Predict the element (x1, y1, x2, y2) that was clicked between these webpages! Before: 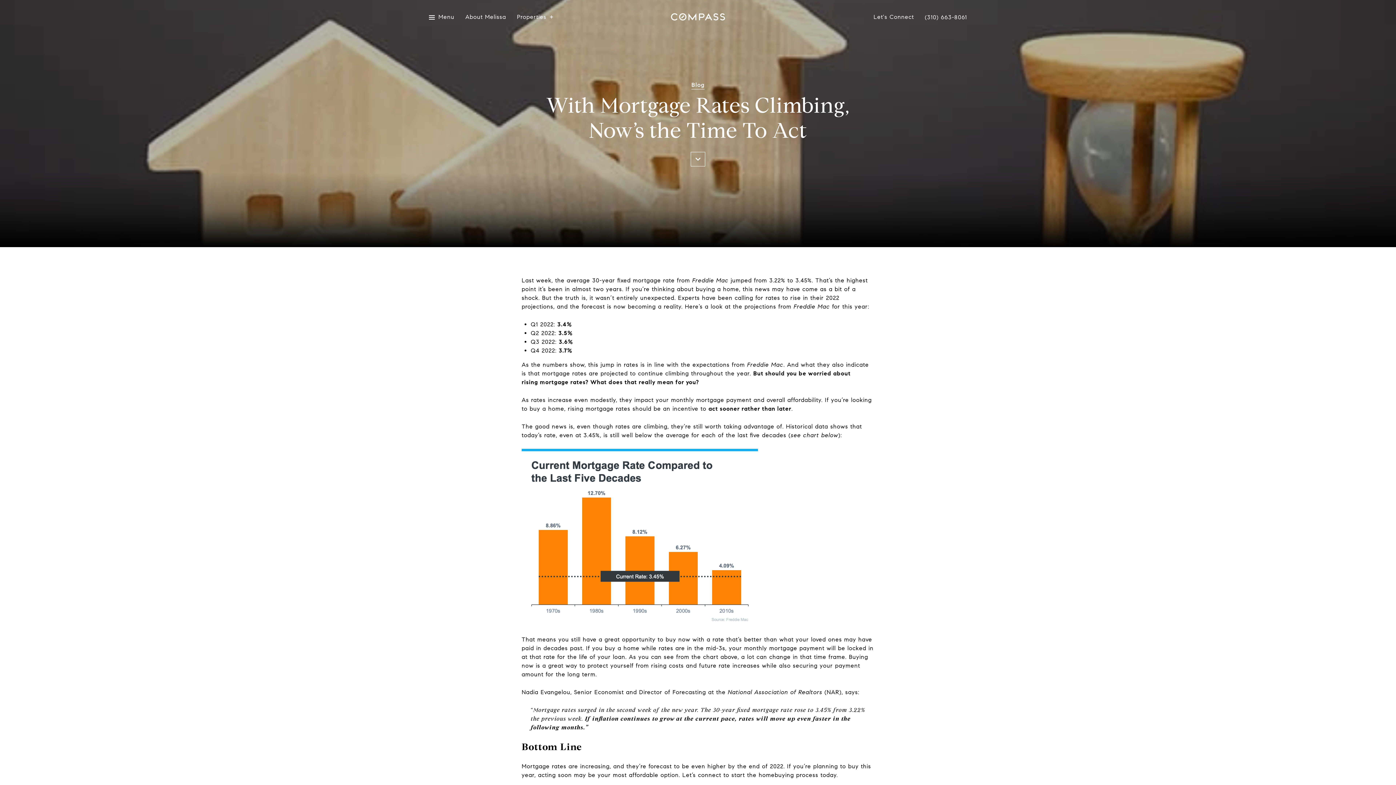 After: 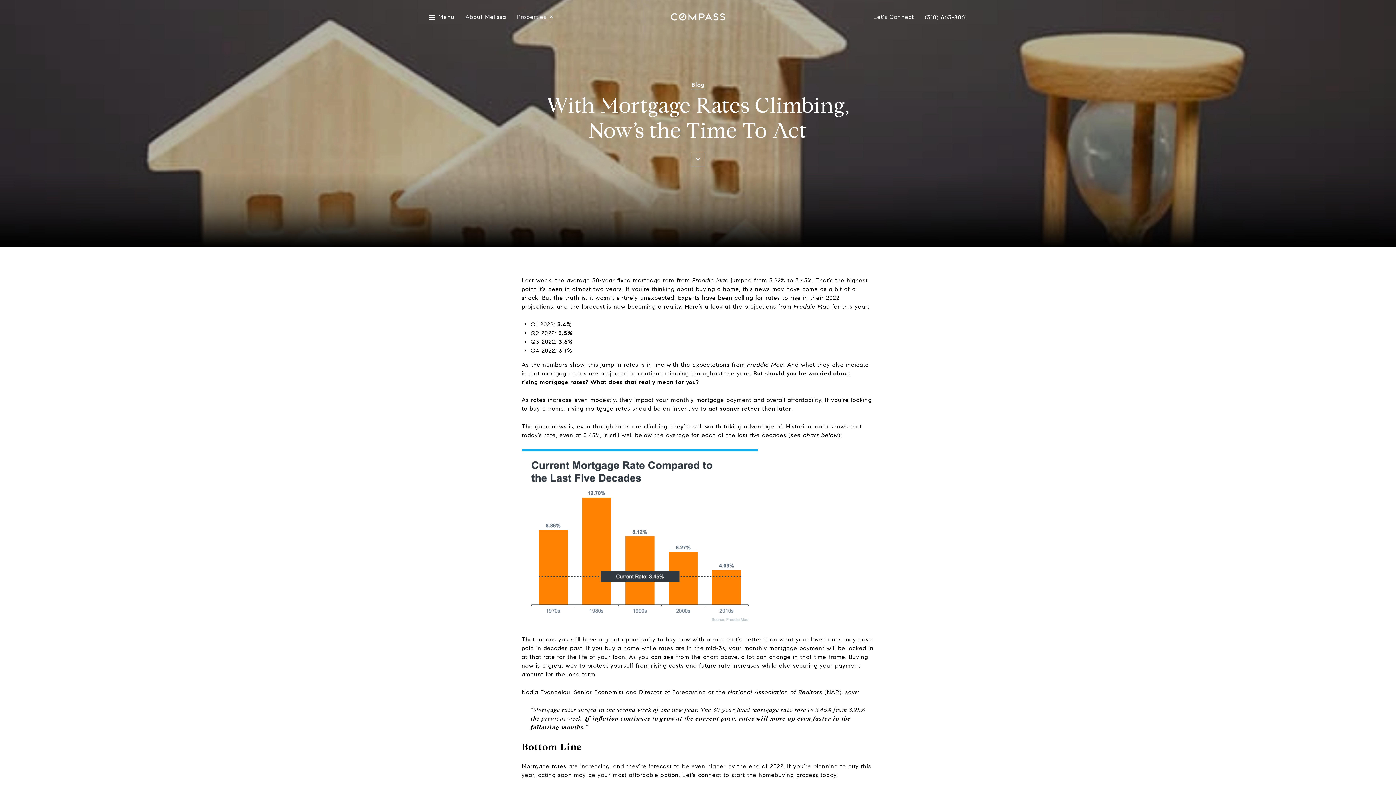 Action: label: Properties bbox: (517, 14, 553, 20)